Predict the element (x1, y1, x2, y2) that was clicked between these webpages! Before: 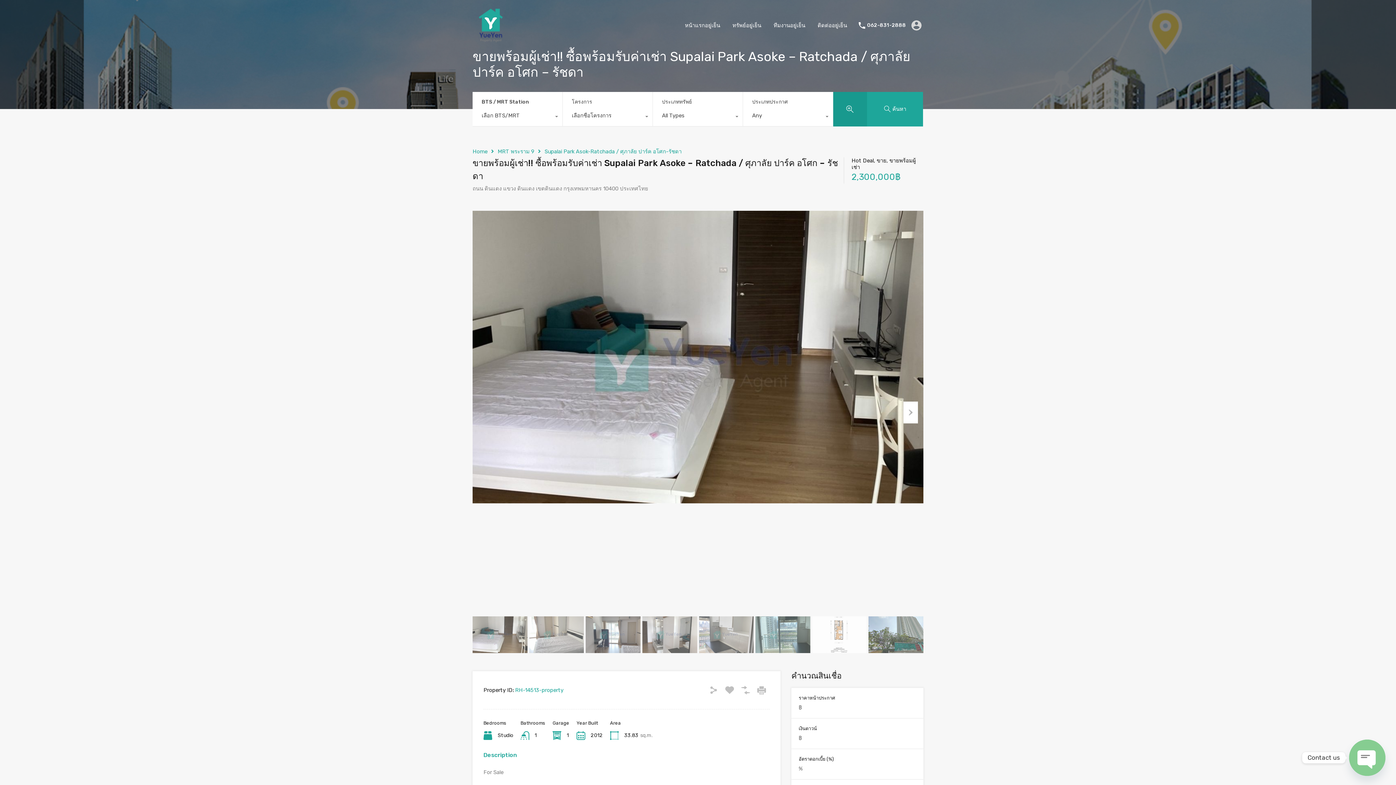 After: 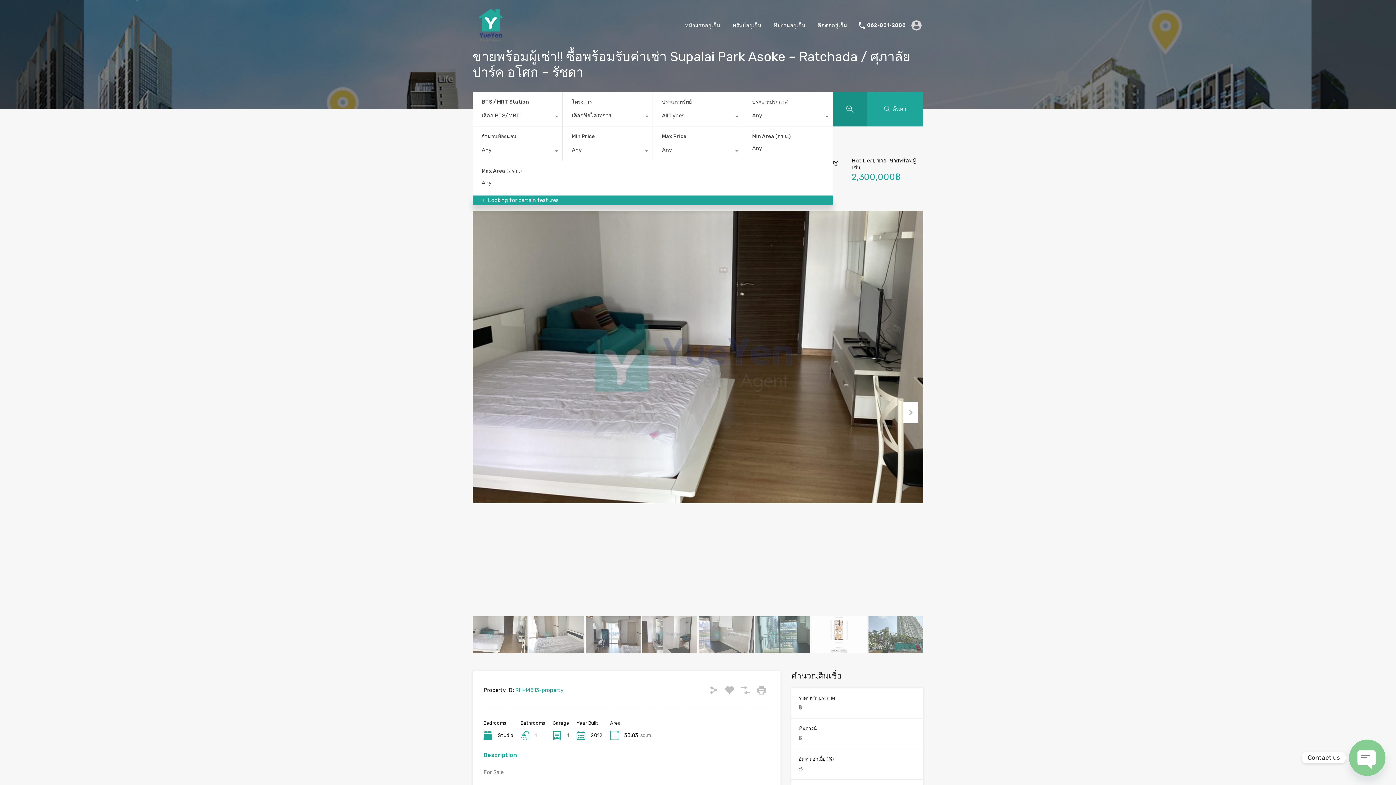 Action: bbox: (833, 91, 867, 126)